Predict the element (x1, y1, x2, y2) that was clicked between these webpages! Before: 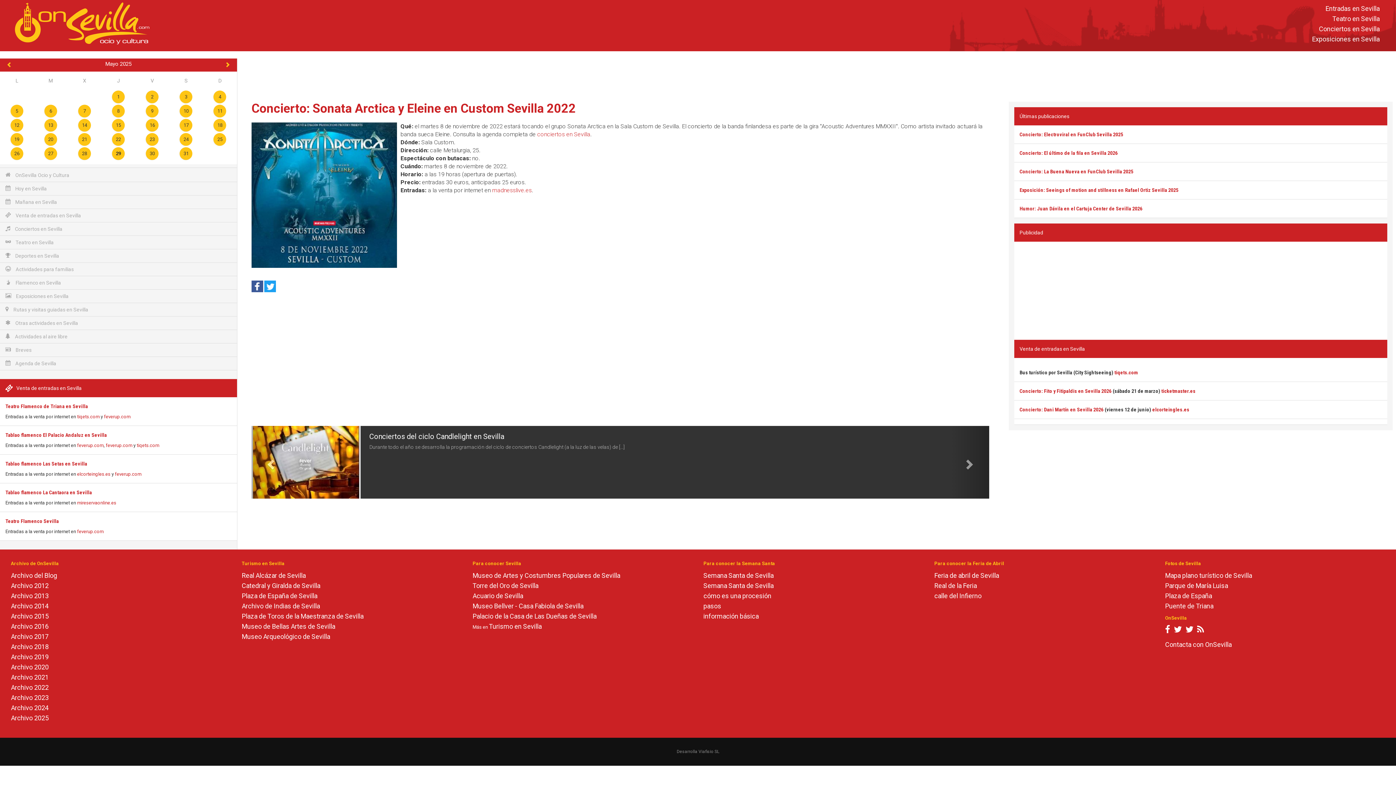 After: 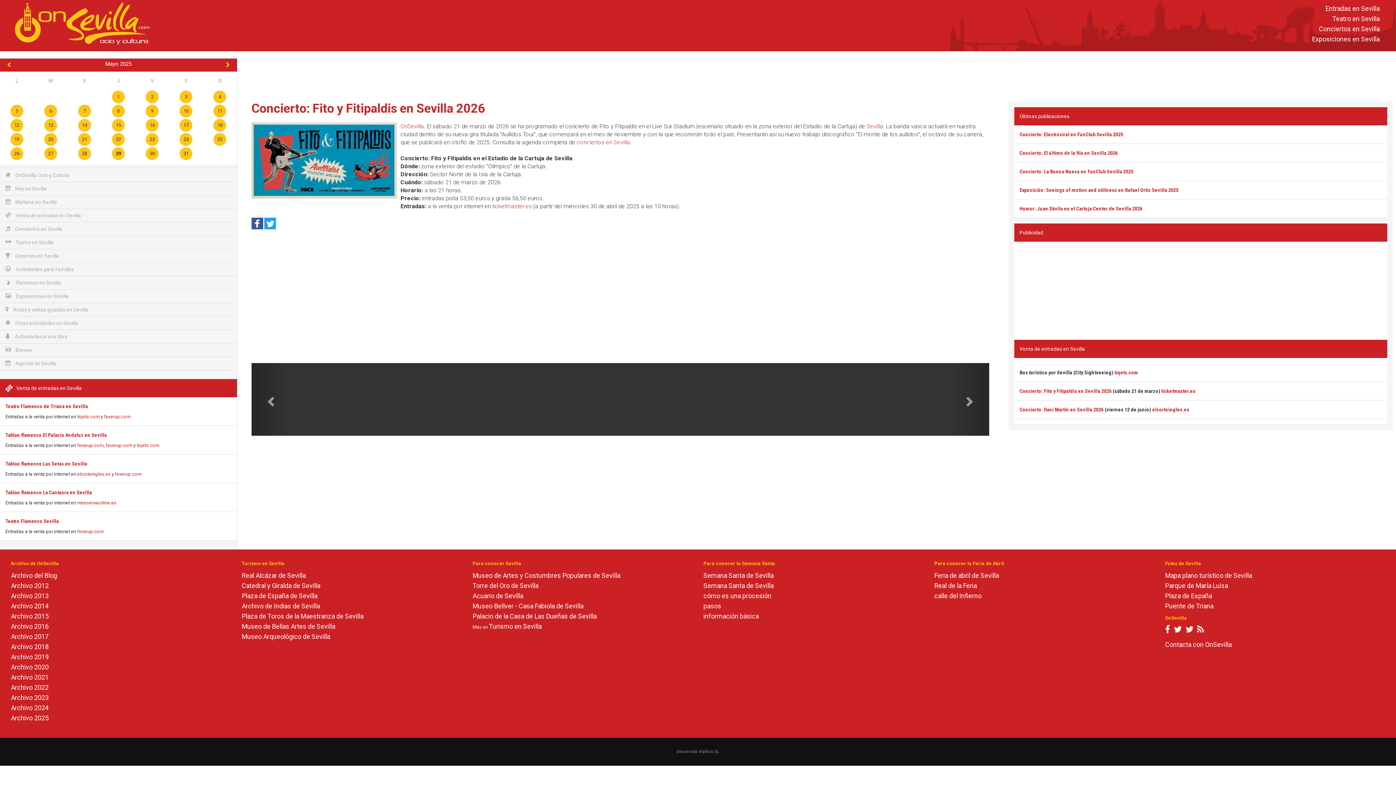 Action: label: Concierto: Fito y Fitipaldis en Sevilla 2026 bbox: (1019, 388, 1111, 394)